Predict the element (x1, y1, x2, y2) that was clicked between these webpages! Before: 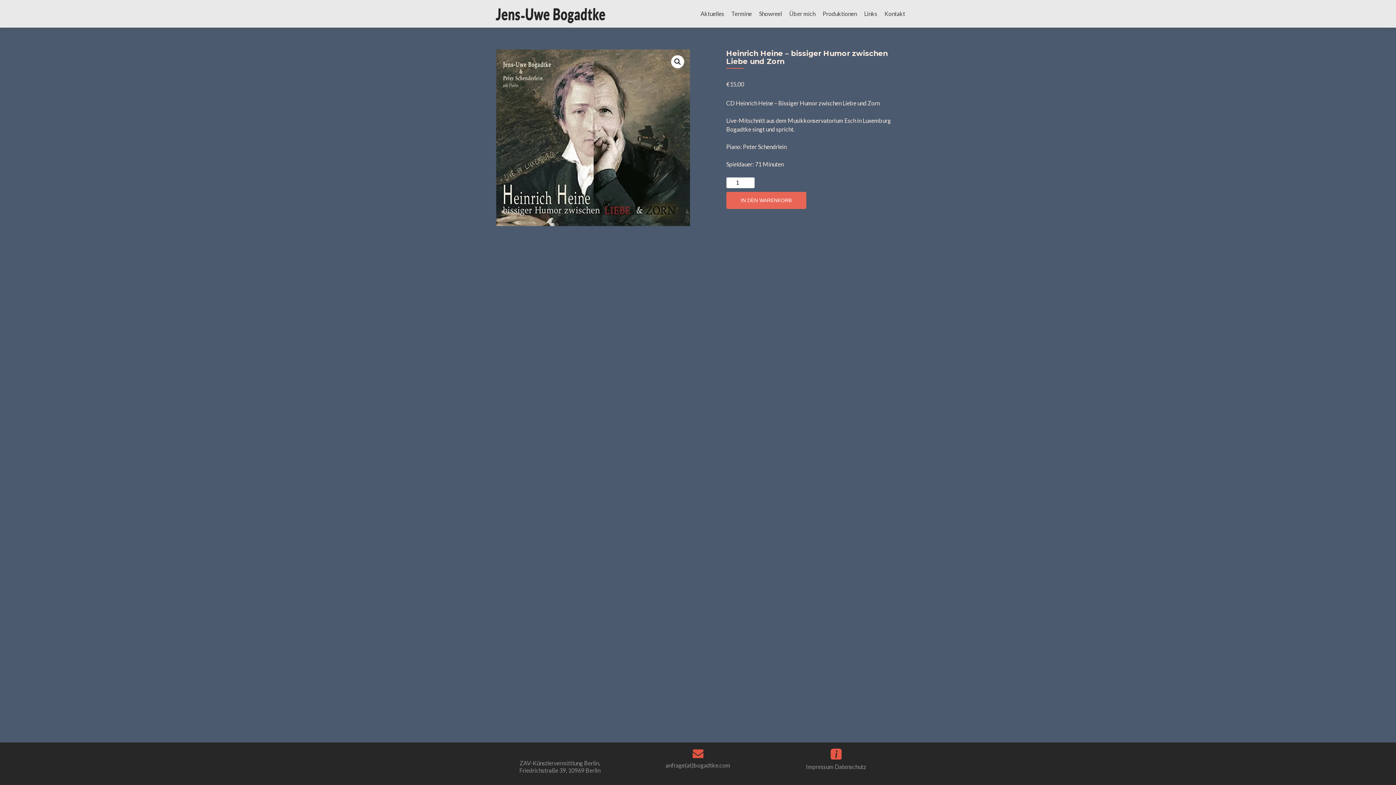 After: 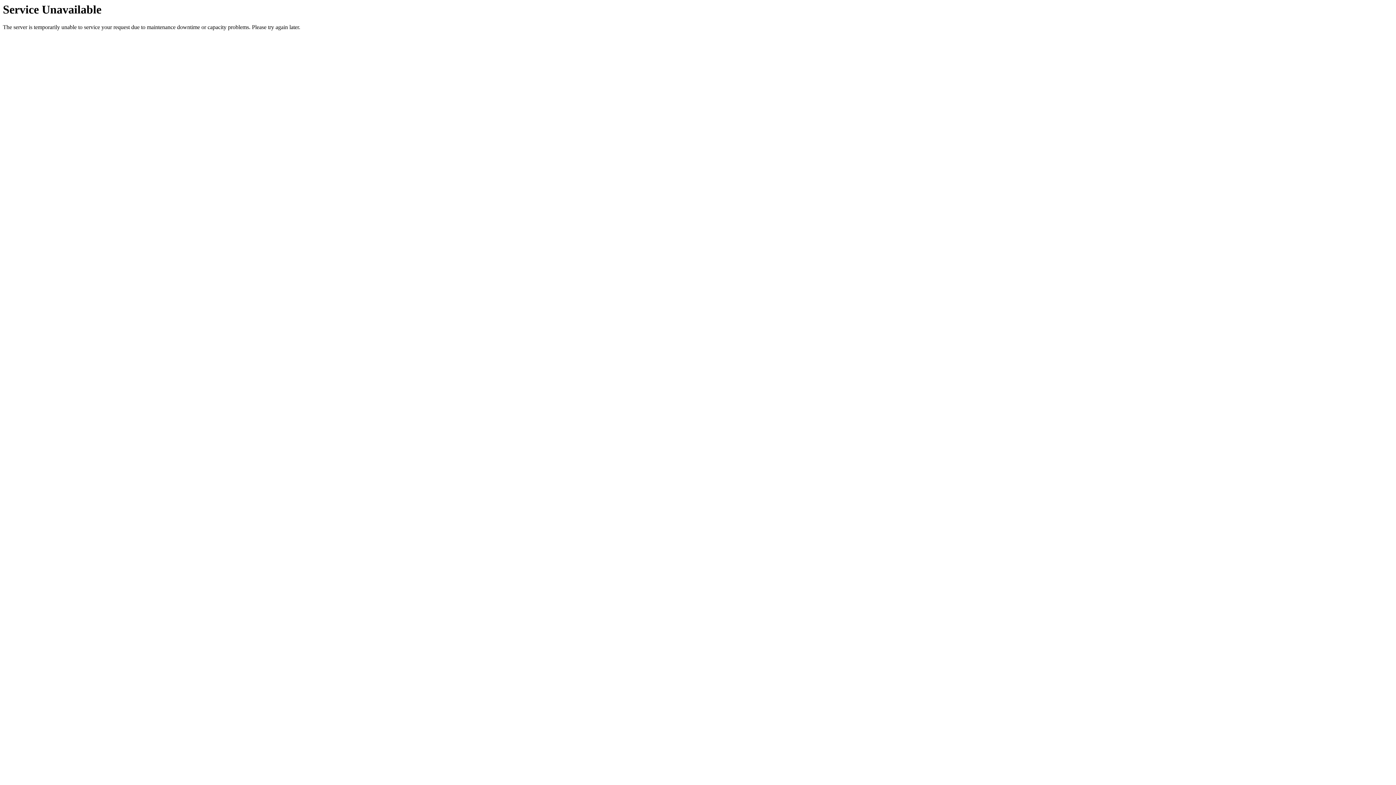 Action: bbox: (700, 7, 724, 20) label: Aktuelles